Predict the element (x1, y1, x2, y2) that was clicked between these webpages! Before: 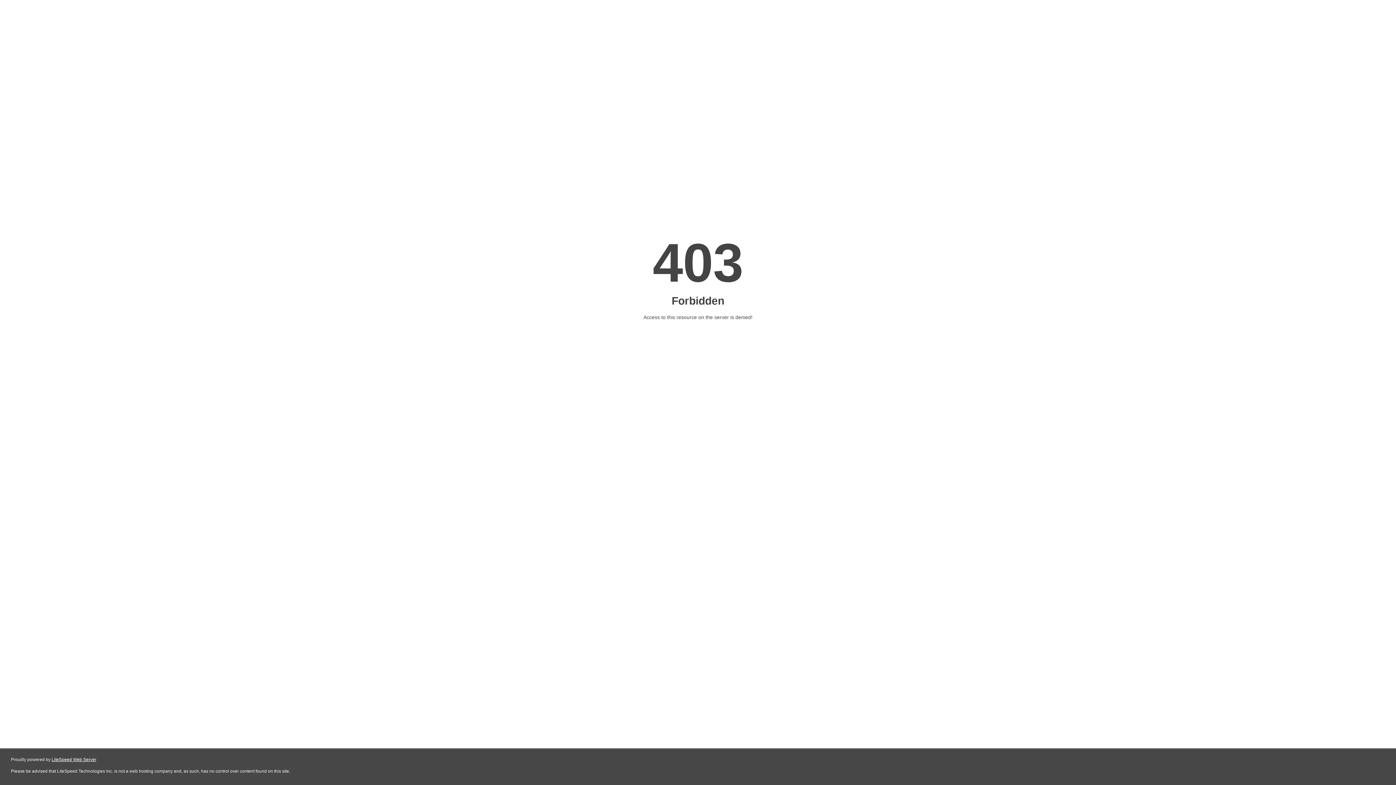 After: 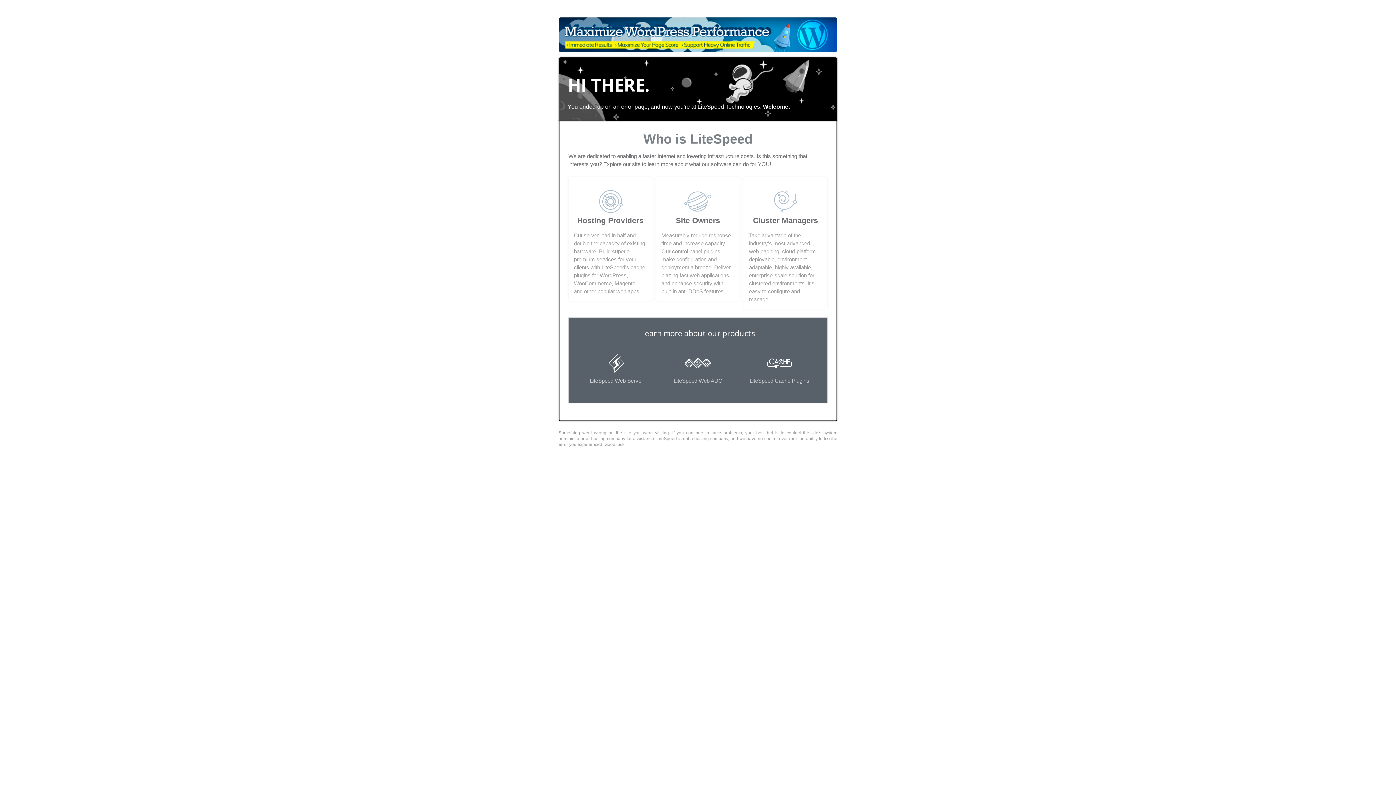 Action: label: LiteSpeed Web Server bbox: (51, 757, 96, 762)